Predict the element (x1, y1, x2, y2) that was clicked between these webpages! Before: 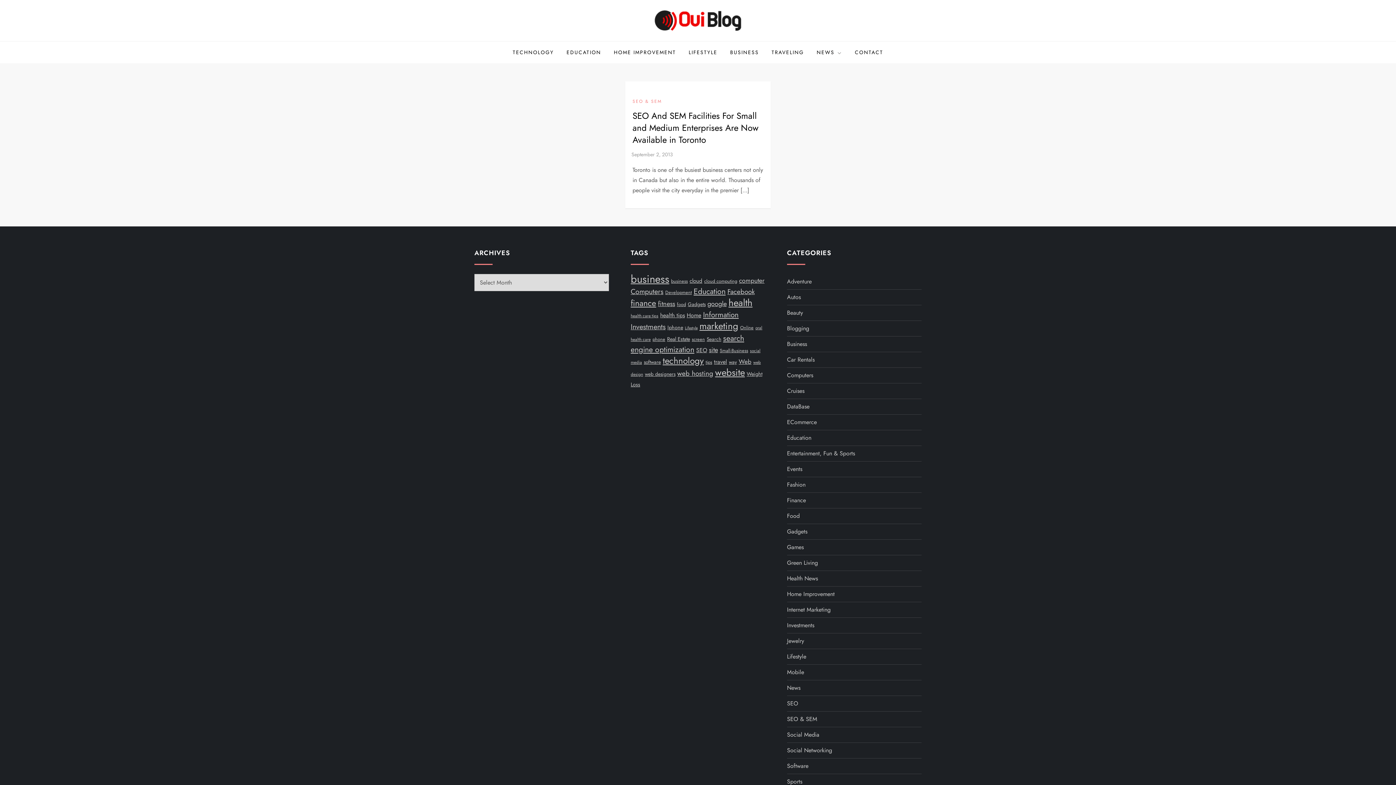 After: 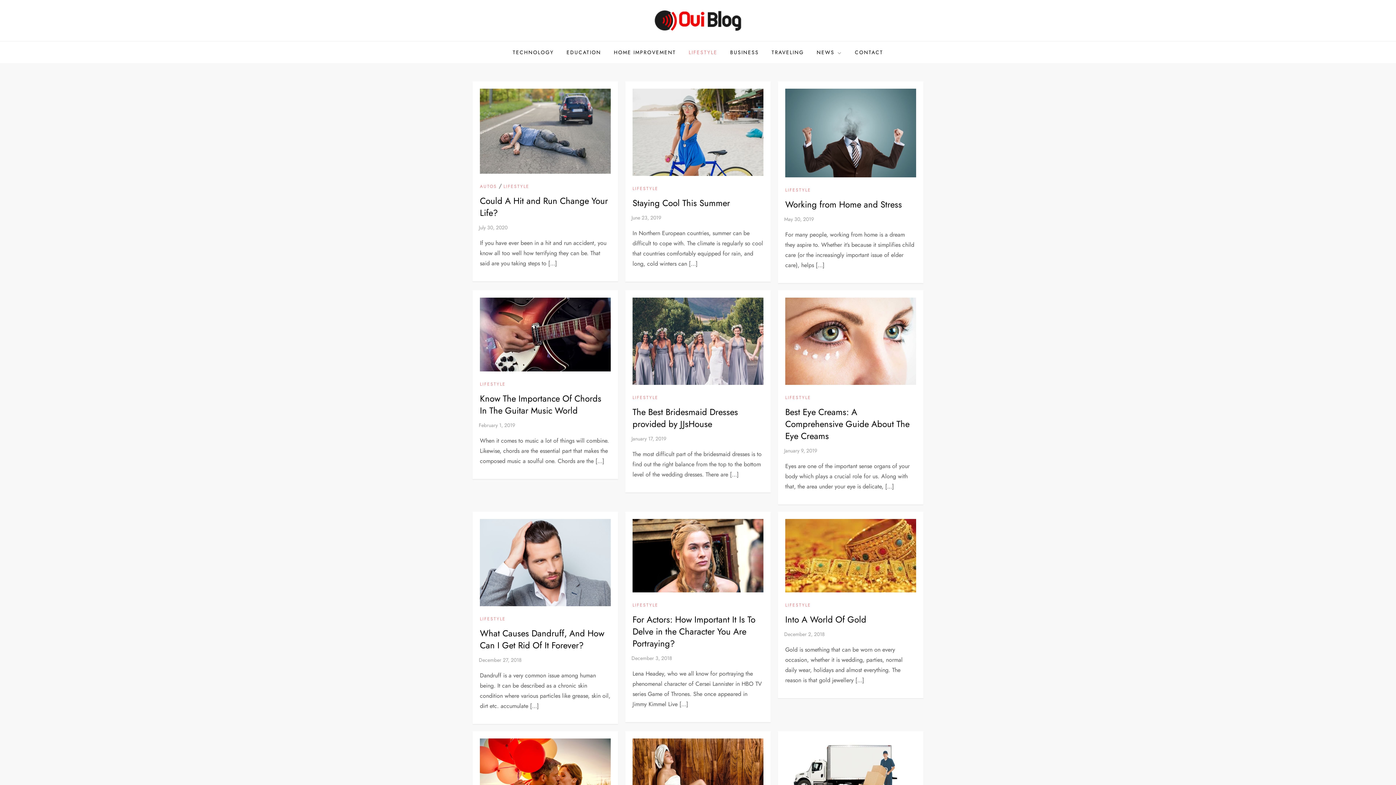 Action: bbox: (787, 652, 806, 662) label: Lifestyle